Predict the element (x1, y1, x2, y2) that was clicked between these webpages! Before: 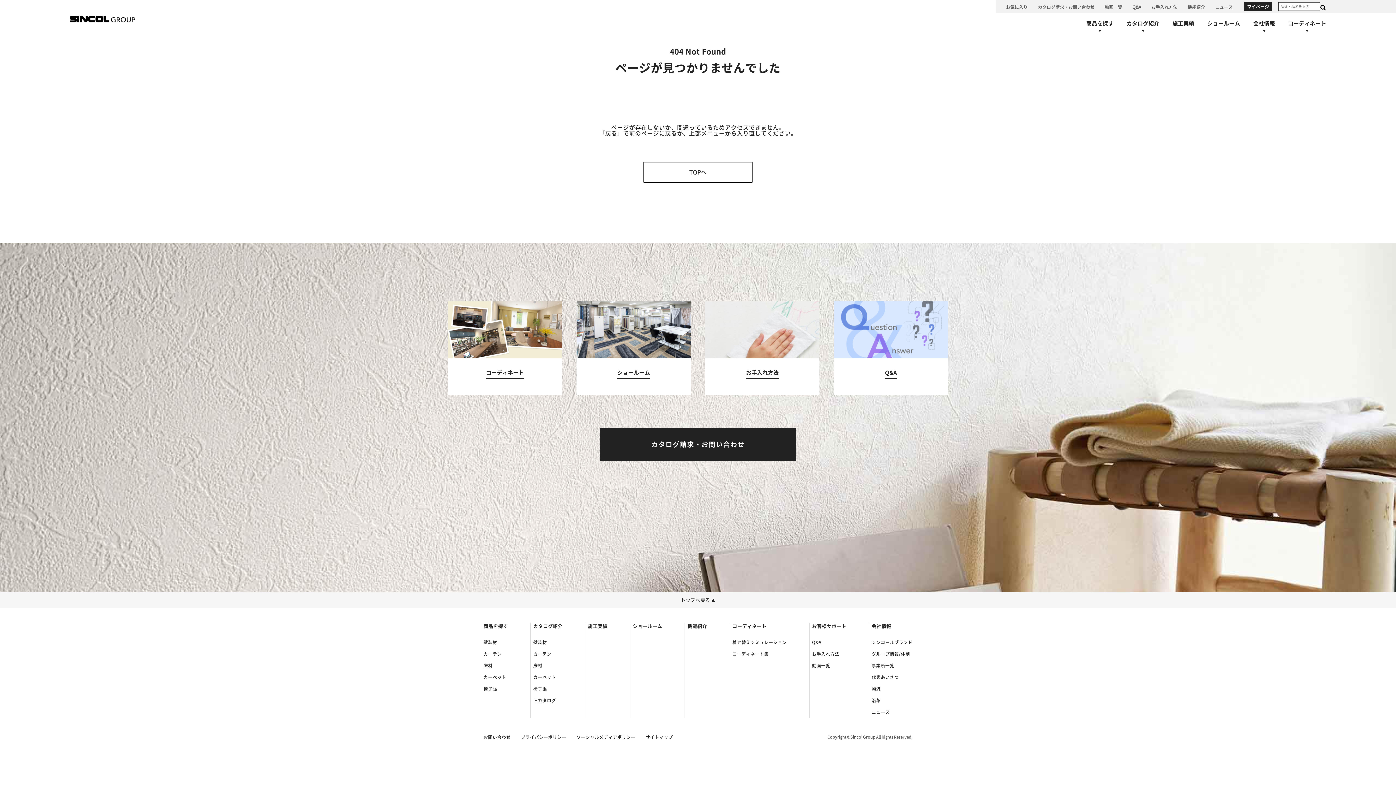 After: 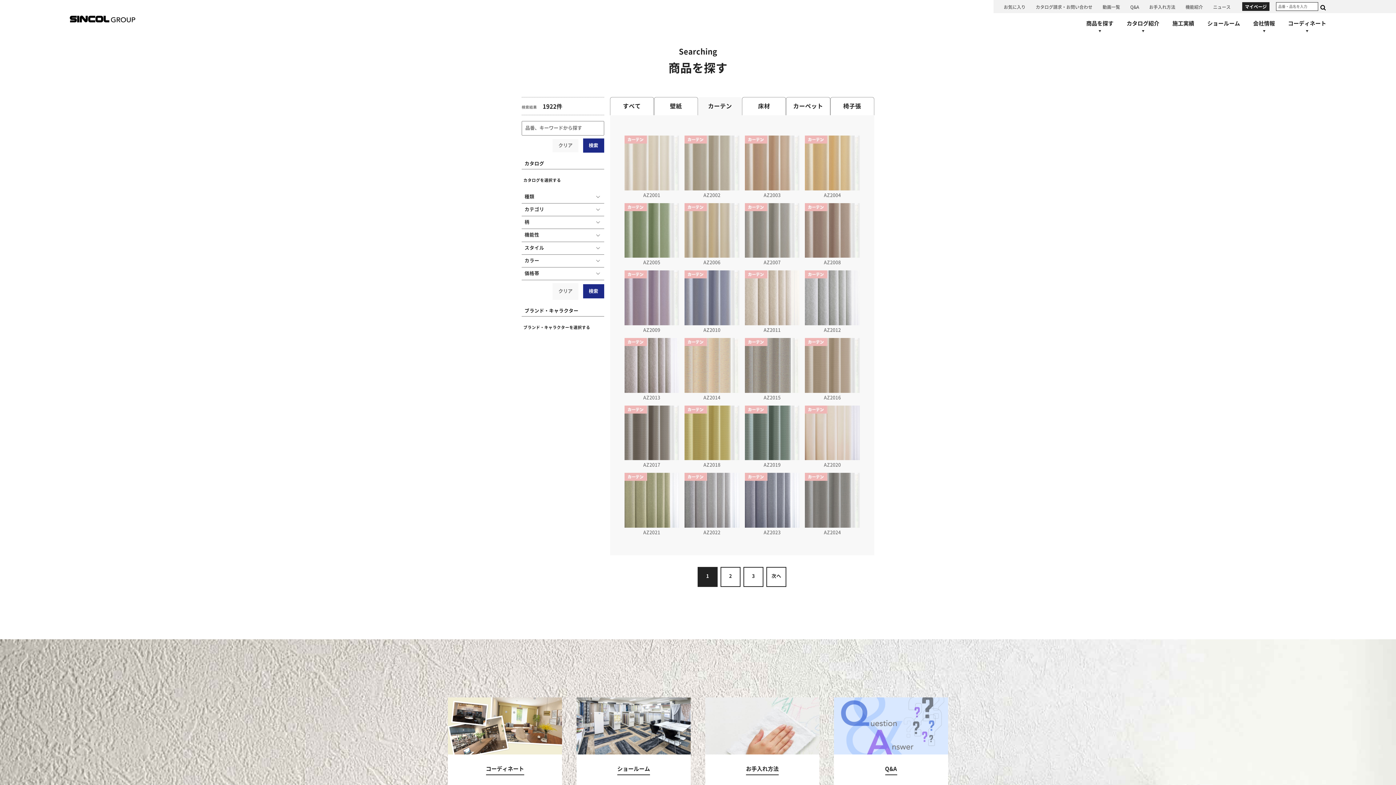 Action: label: カーテン bbox: (483, 652, 501, 656)